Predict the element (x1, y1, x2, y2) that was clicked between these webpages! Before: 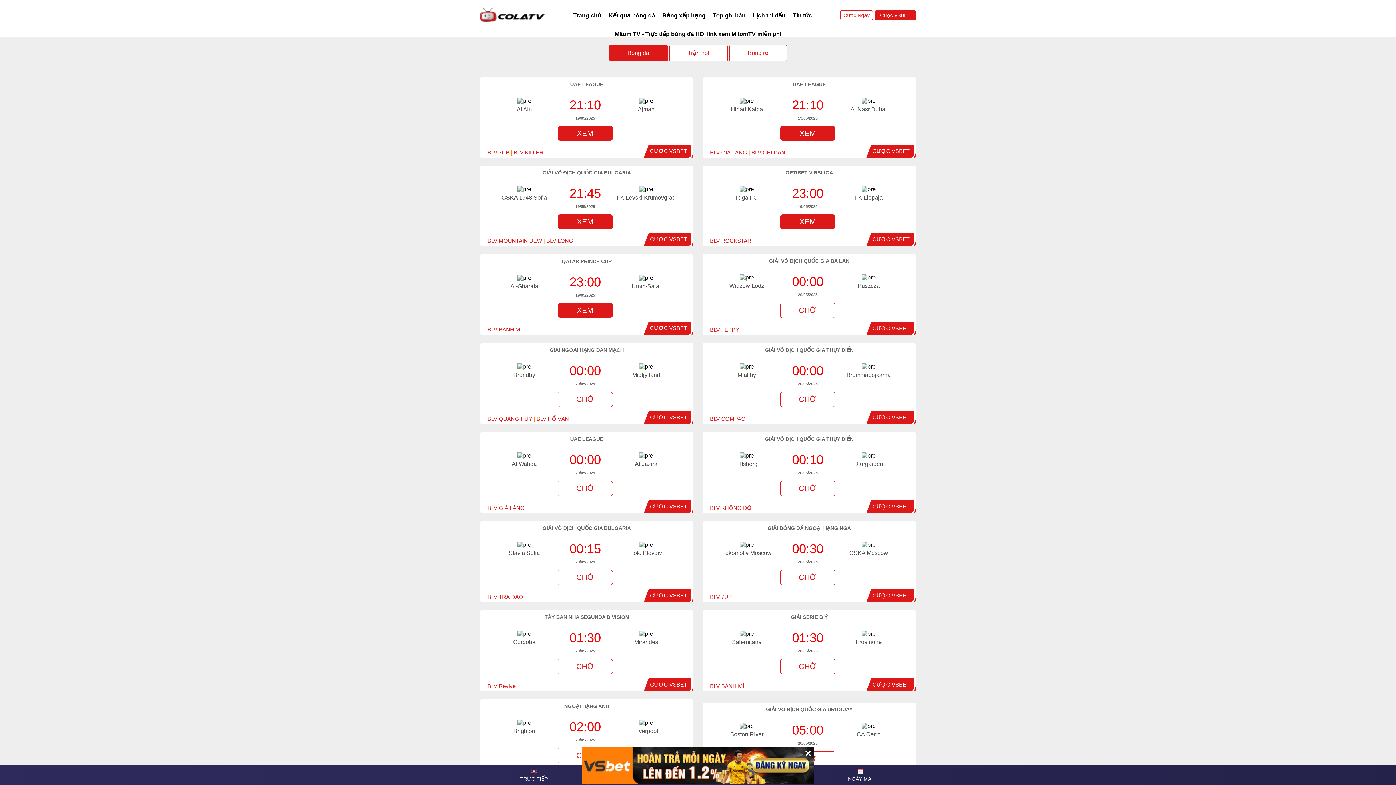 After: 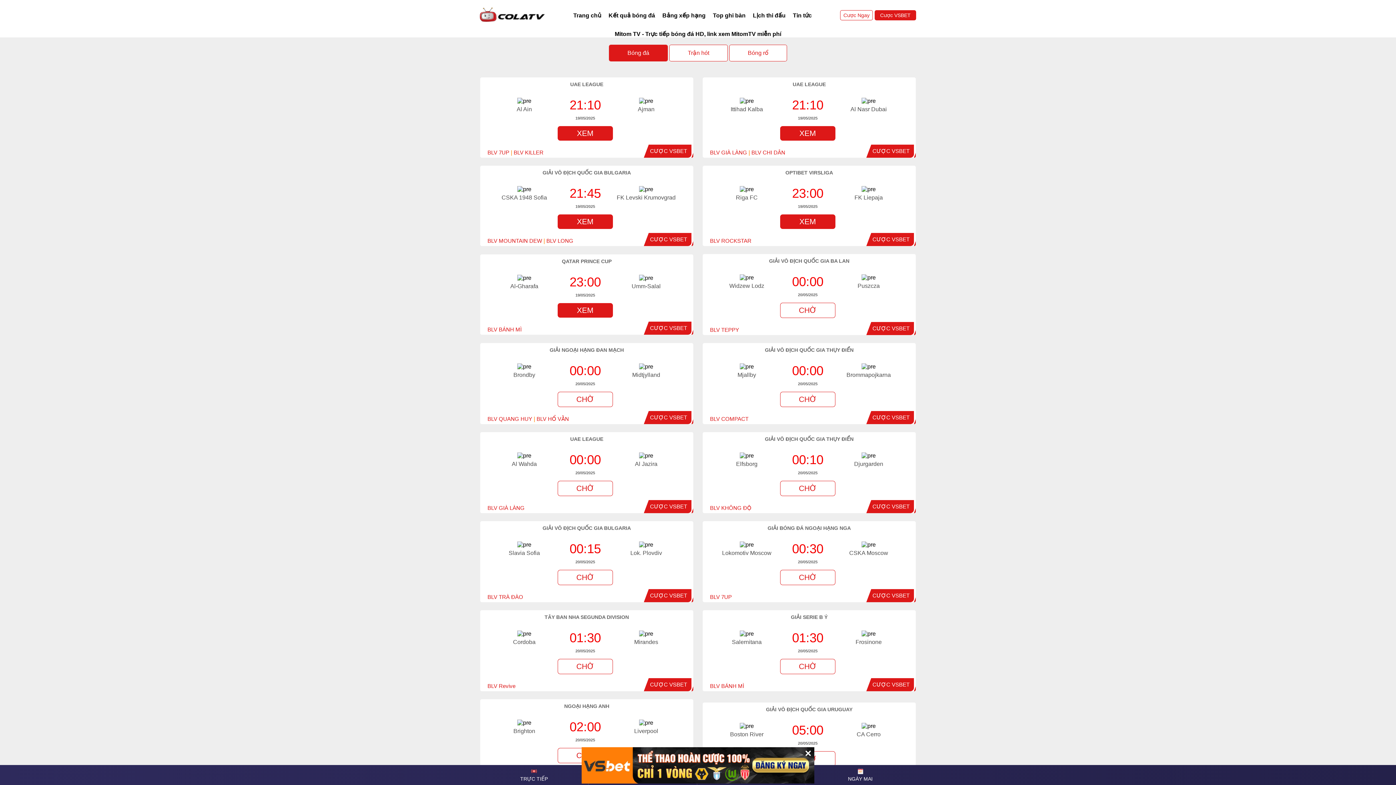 Action: label: Trang chủ bbox: (569, 9, 605, 21)